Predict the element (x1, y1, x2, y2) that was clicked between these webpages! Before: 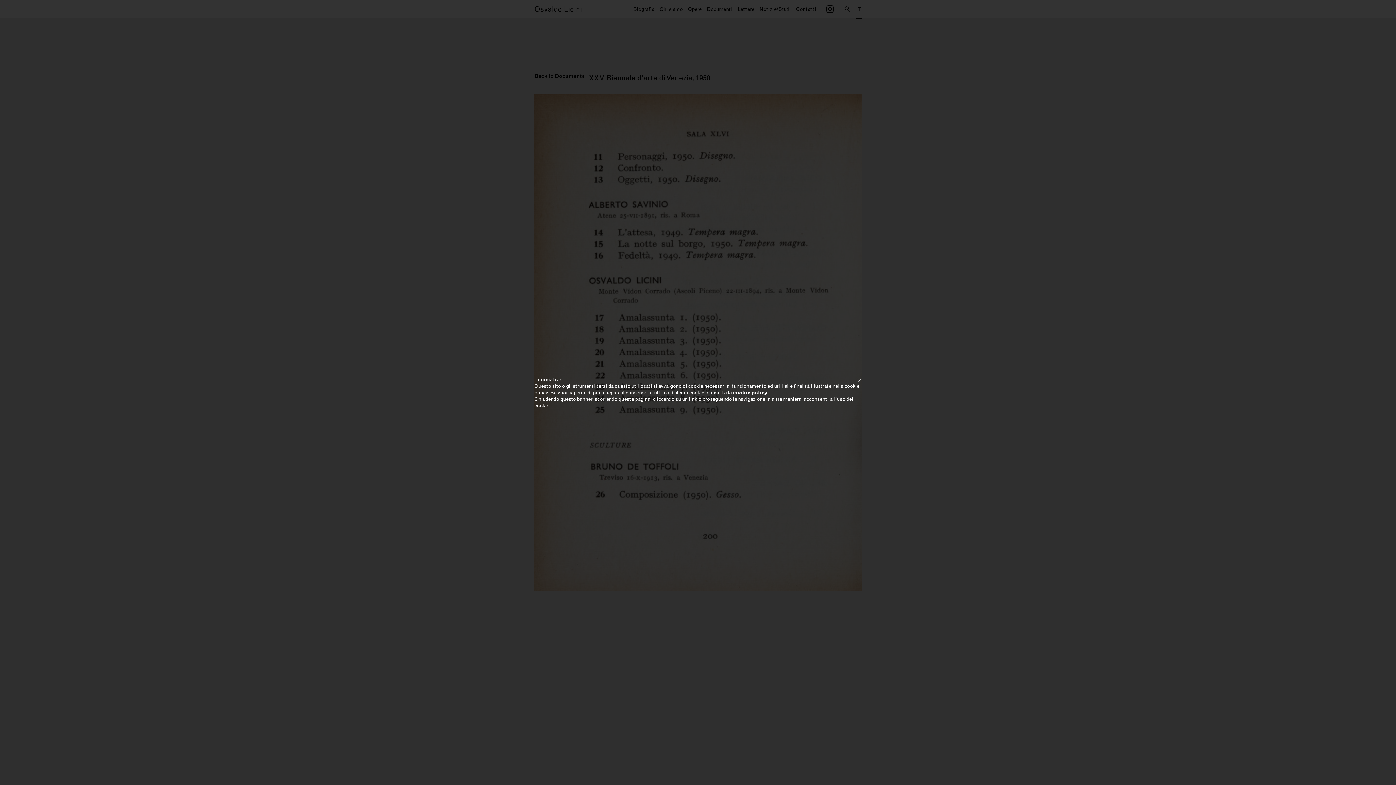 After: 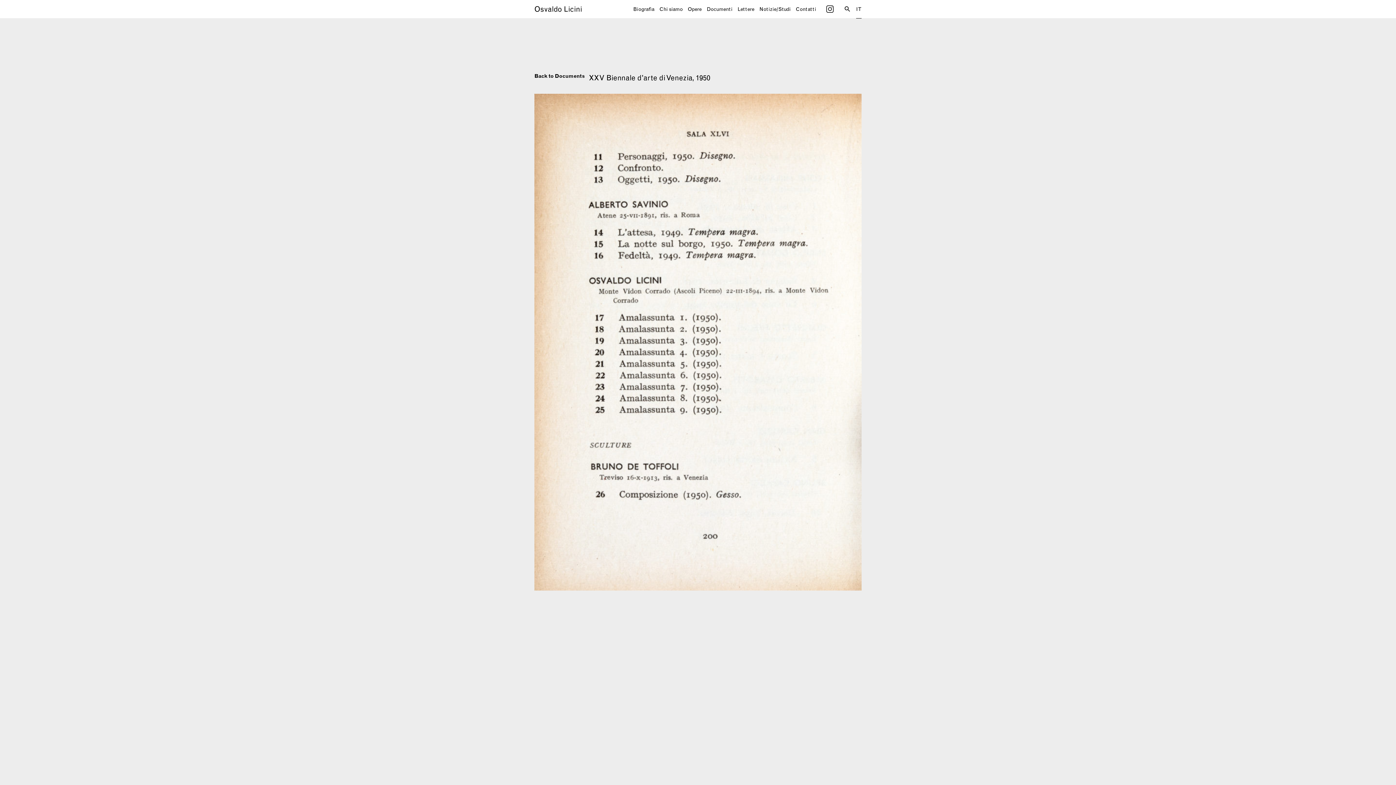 Action: bbox: (857, 376, 861, 383) label: ×